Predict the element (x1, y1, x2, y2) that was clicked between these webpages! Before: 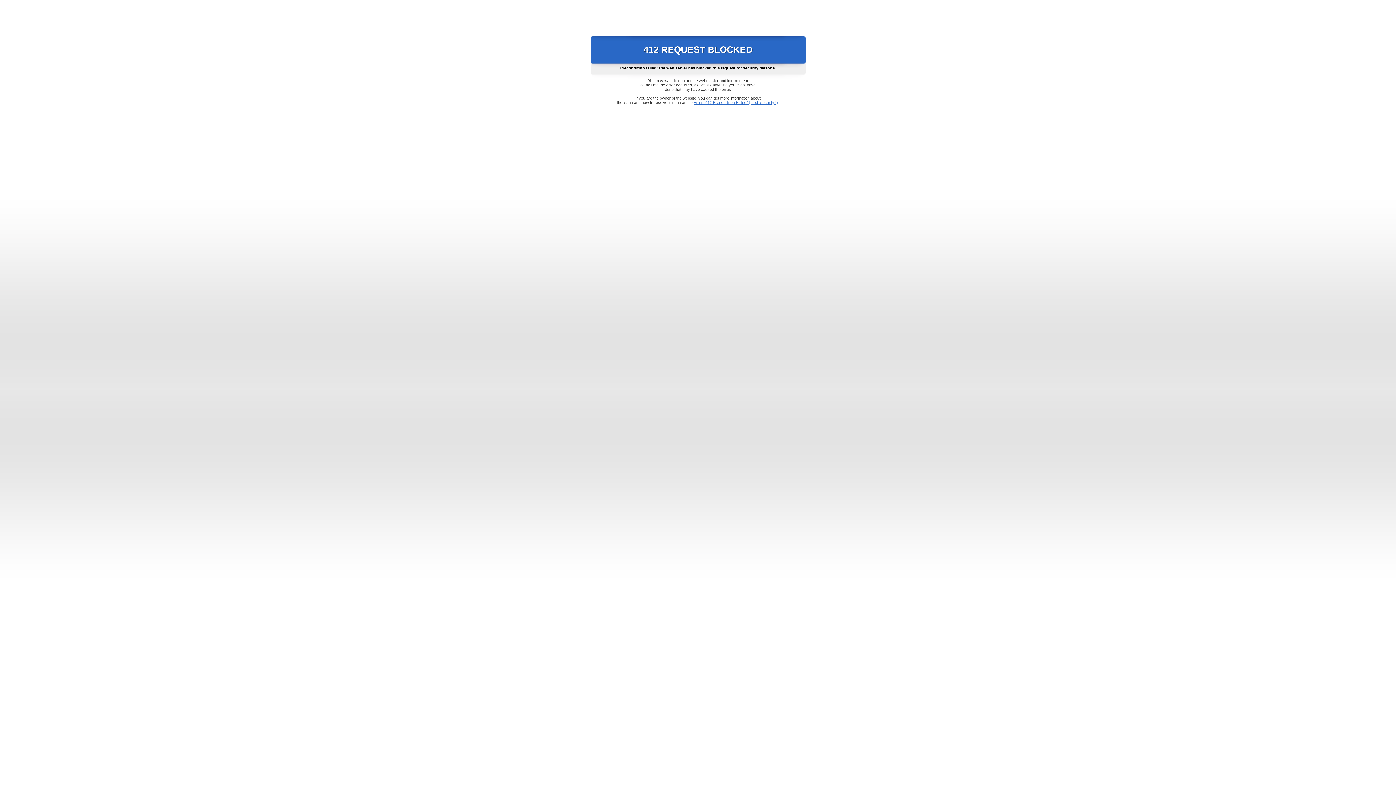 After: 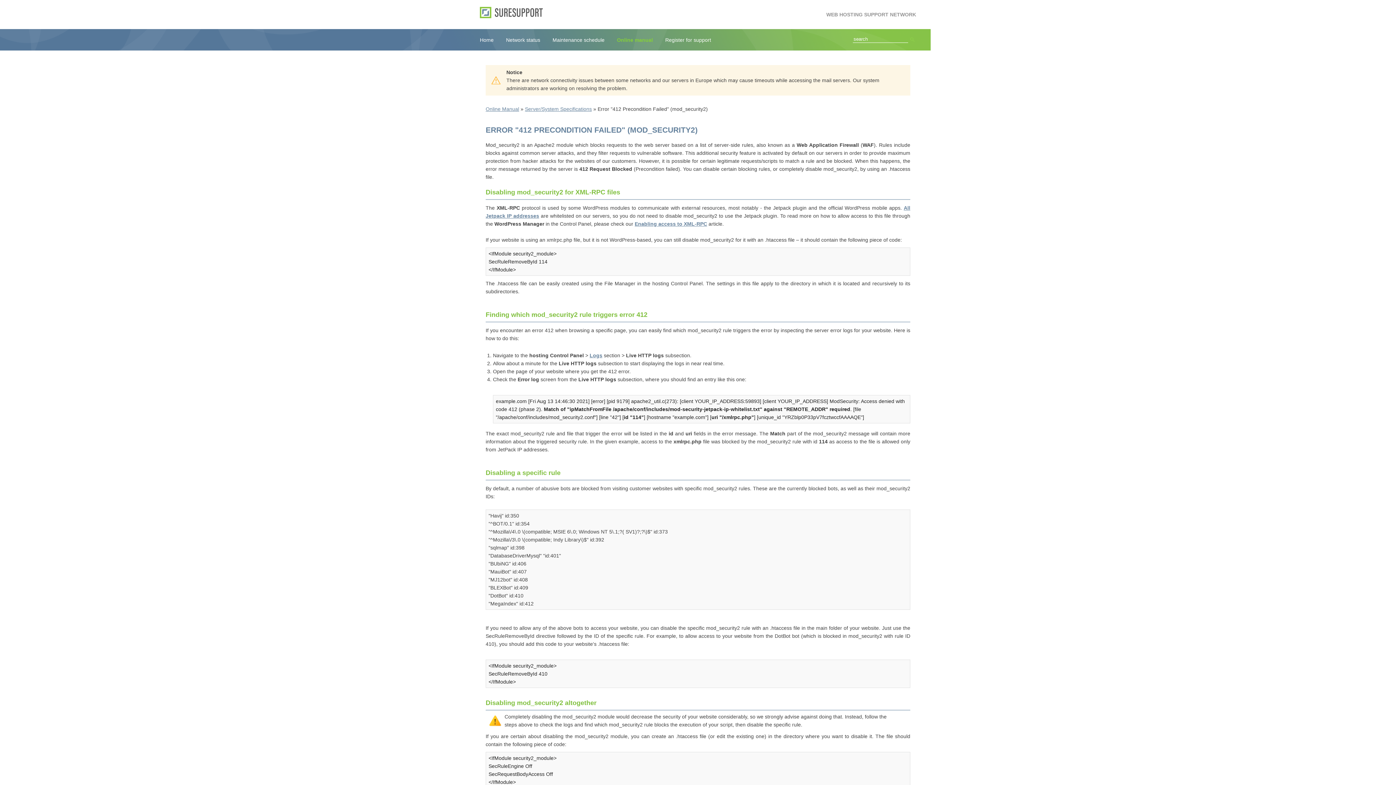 Action: label: Error "412 Precondition Failed" (mod_security2) bbox: (693, 100, 778, 104)